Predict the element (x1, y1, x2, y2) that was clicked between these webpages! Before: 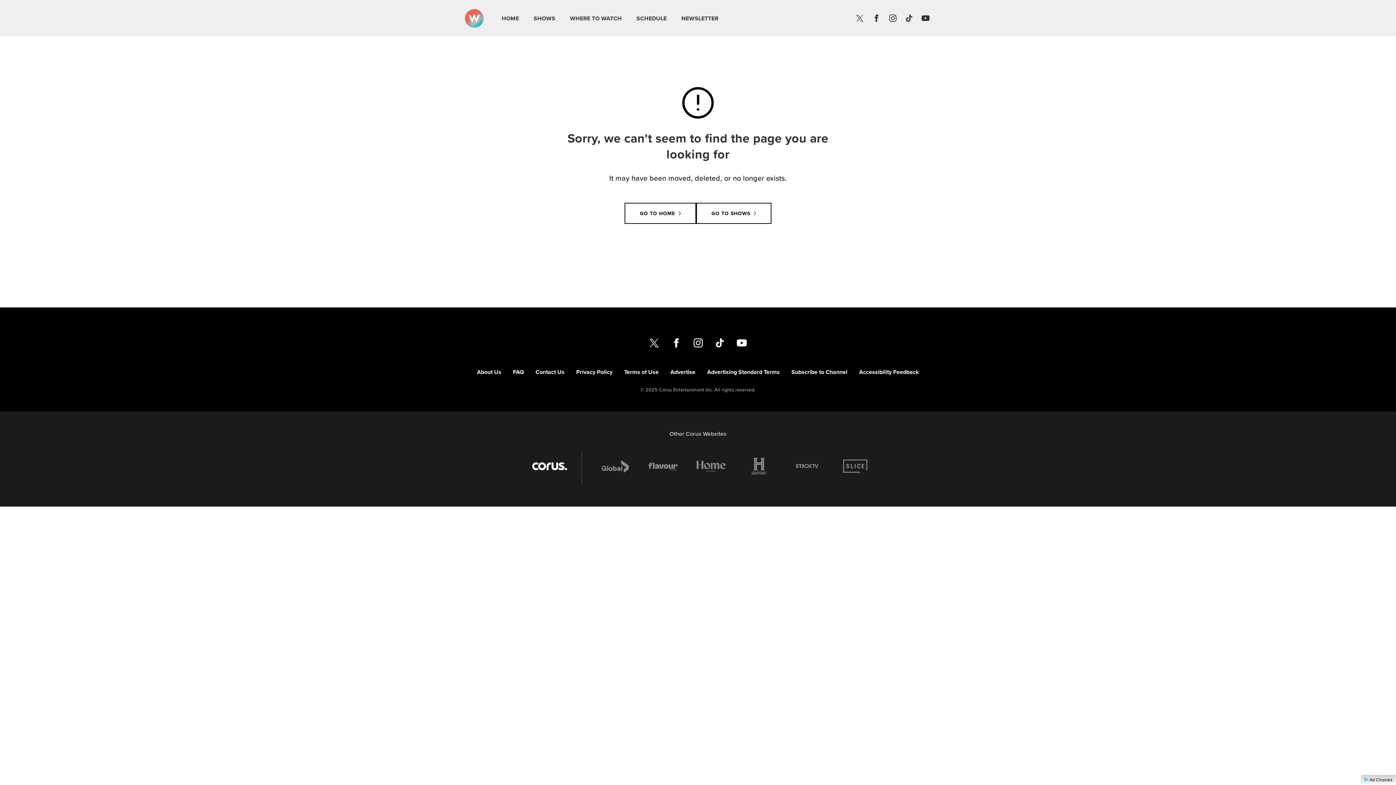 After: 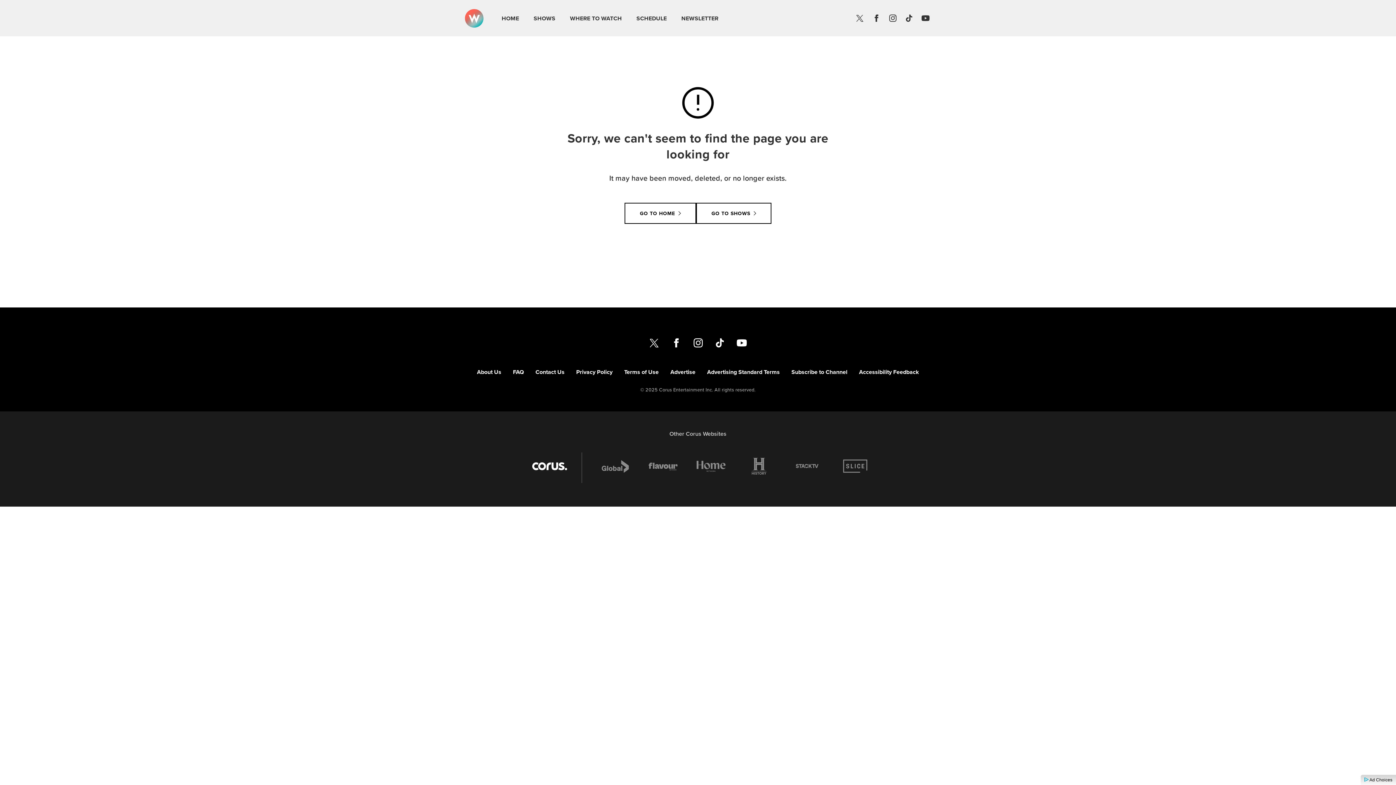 Action: label:  Ad Choices bbox: (1364, 777, 1392, 782)